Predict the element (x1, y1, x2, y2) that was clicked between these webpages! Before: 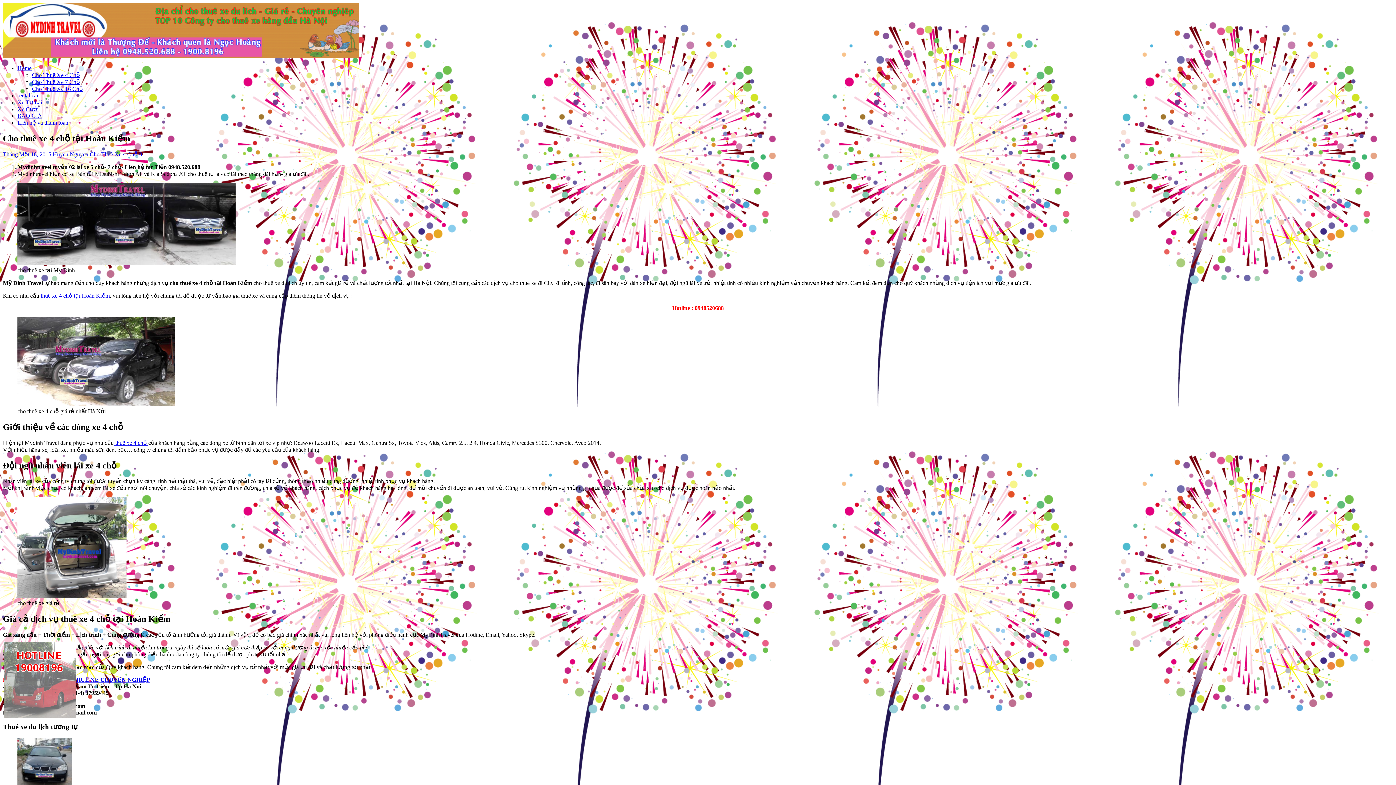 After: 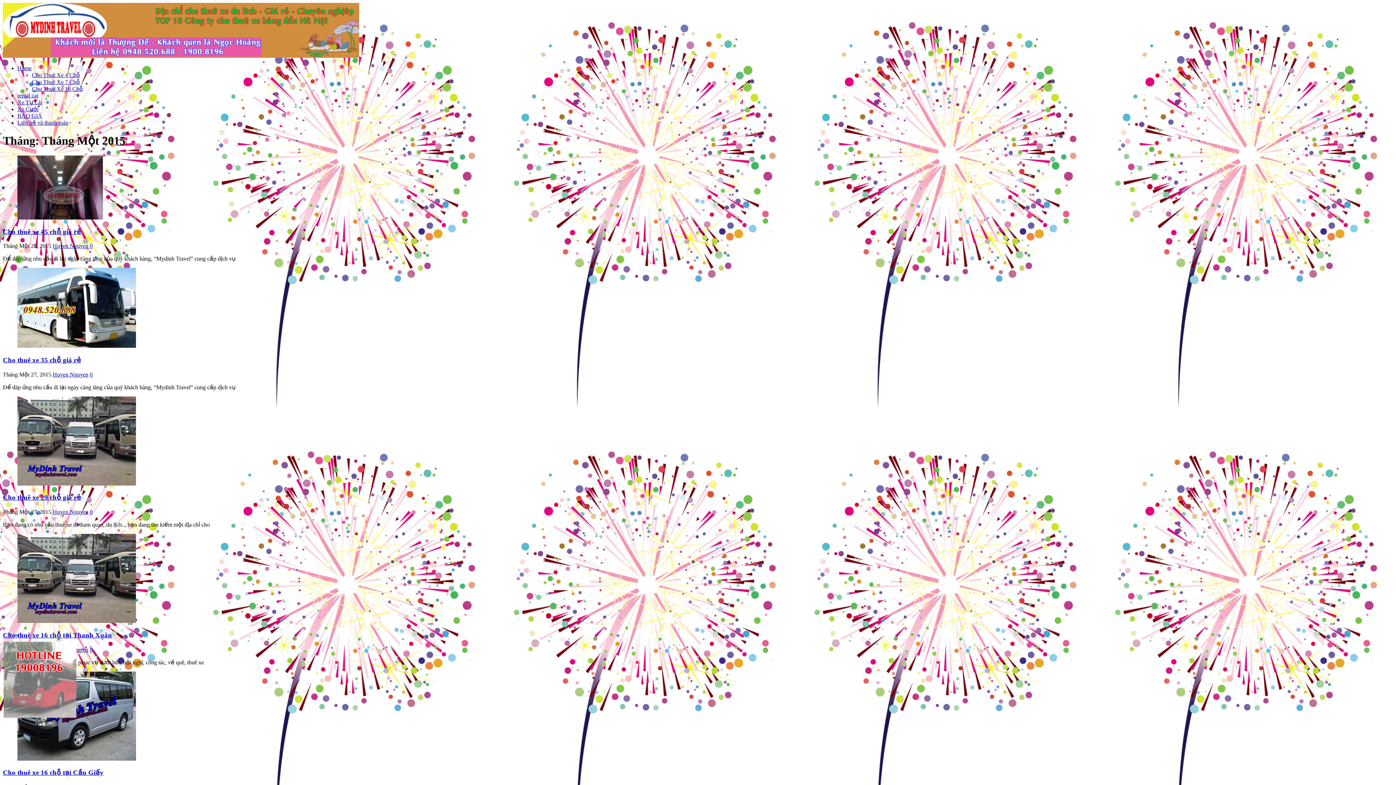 Action: bbox: (2, 151, 51, 157) label: Tháng Một 16, 2015